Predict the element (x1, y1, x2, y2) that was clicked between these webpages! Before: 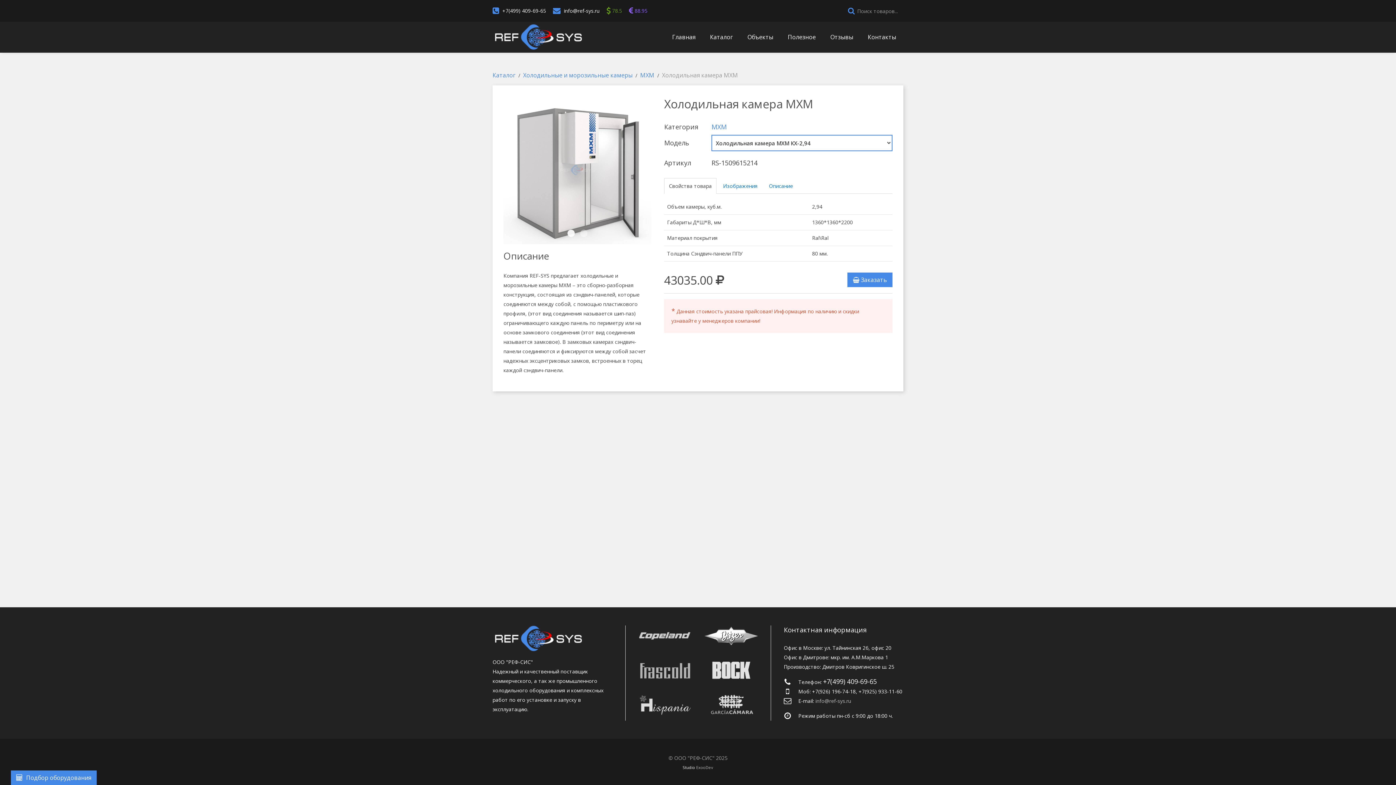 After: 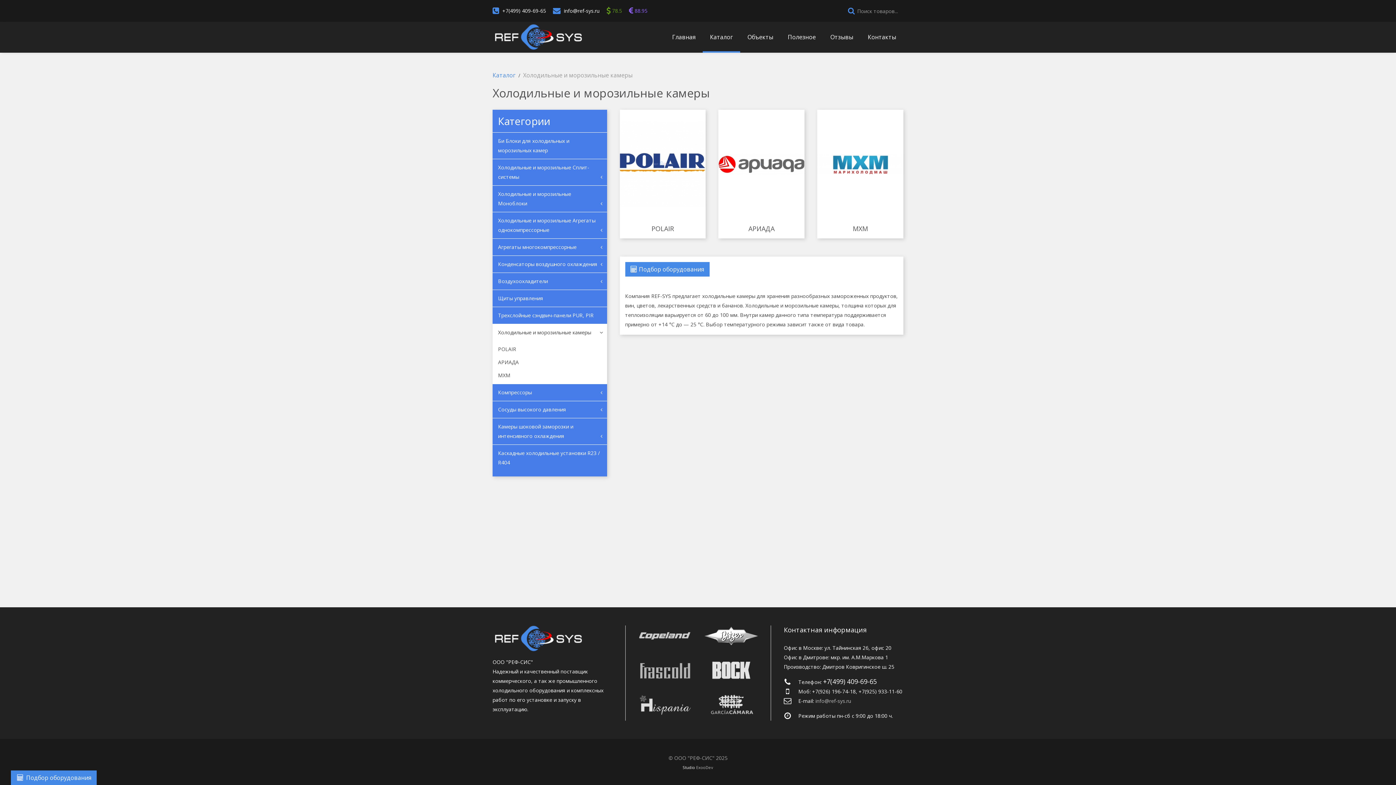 Action: label: Холодильные и морозильные камеры bbox: (523, 70, 632, 79)